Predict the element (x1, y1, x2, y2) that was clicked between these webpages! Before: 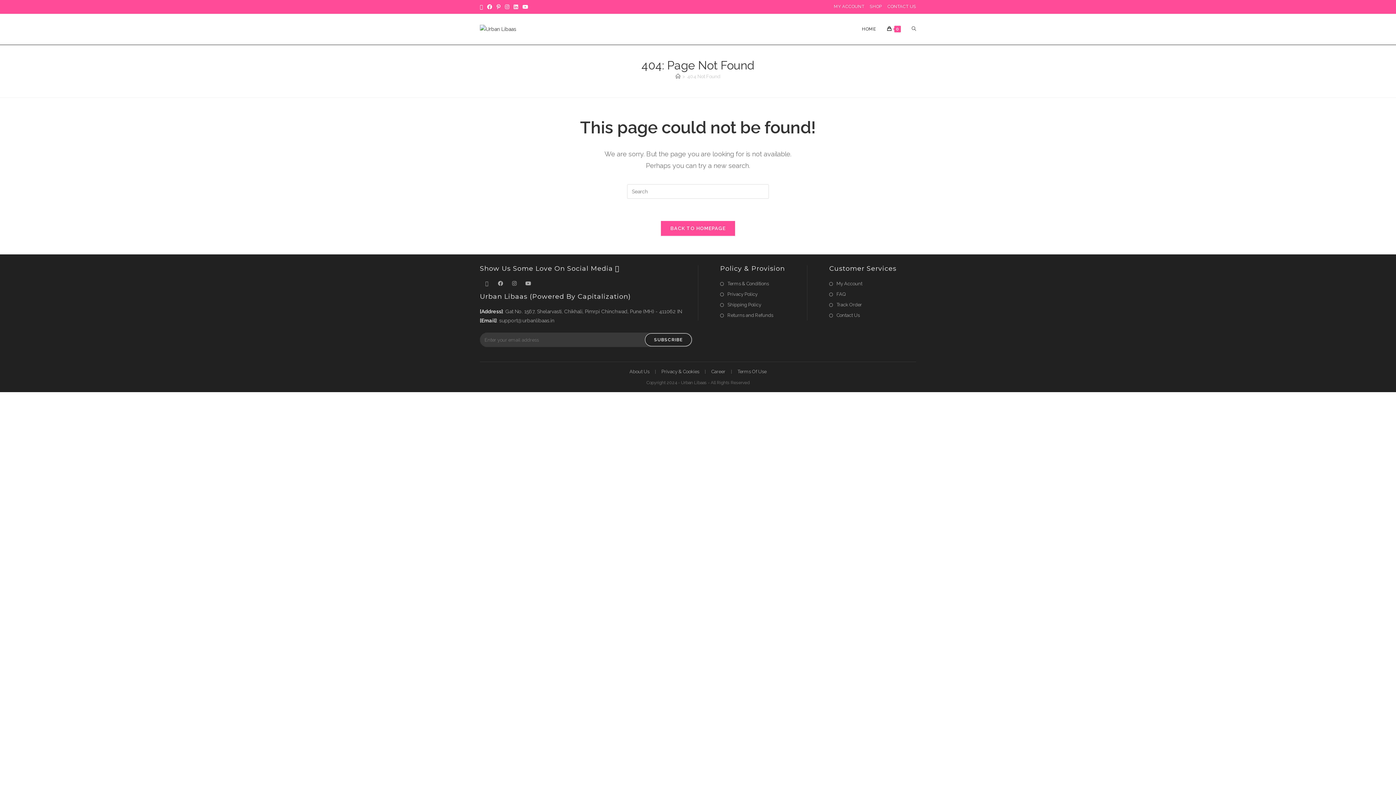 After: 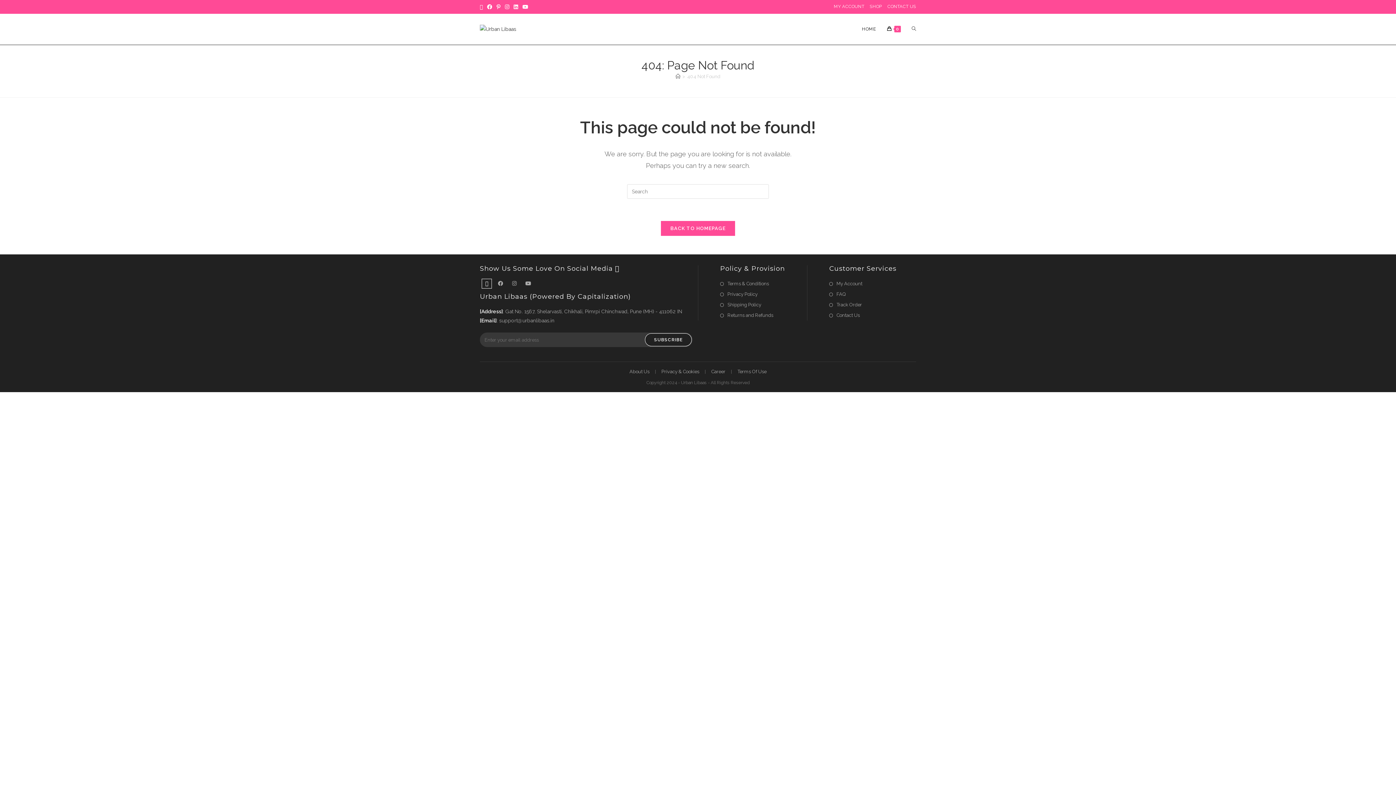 Action: label: X bbox: (482, 279, 491, 288)